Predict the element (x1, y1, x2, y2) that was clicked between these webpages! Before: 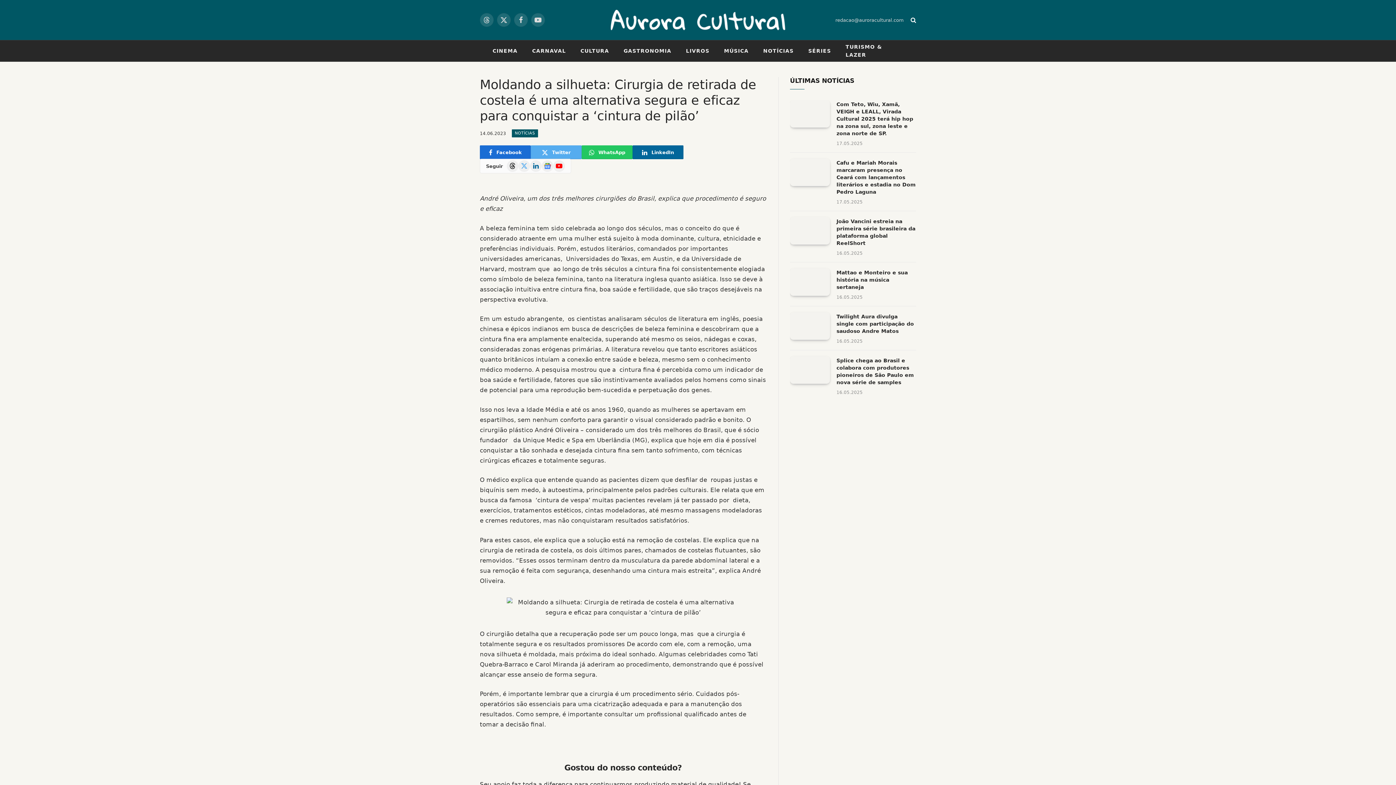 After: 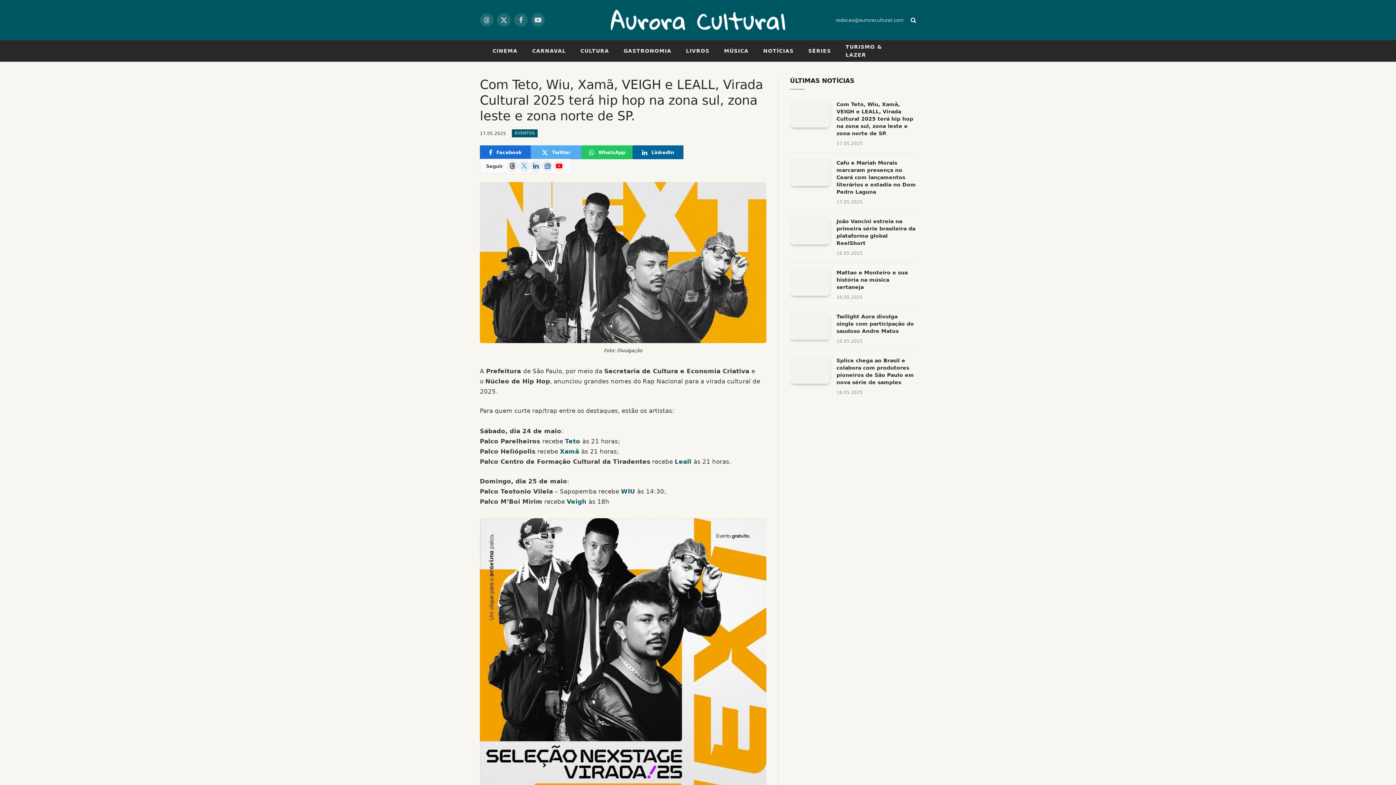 Action: bbox: (790, 100, 830, 127)